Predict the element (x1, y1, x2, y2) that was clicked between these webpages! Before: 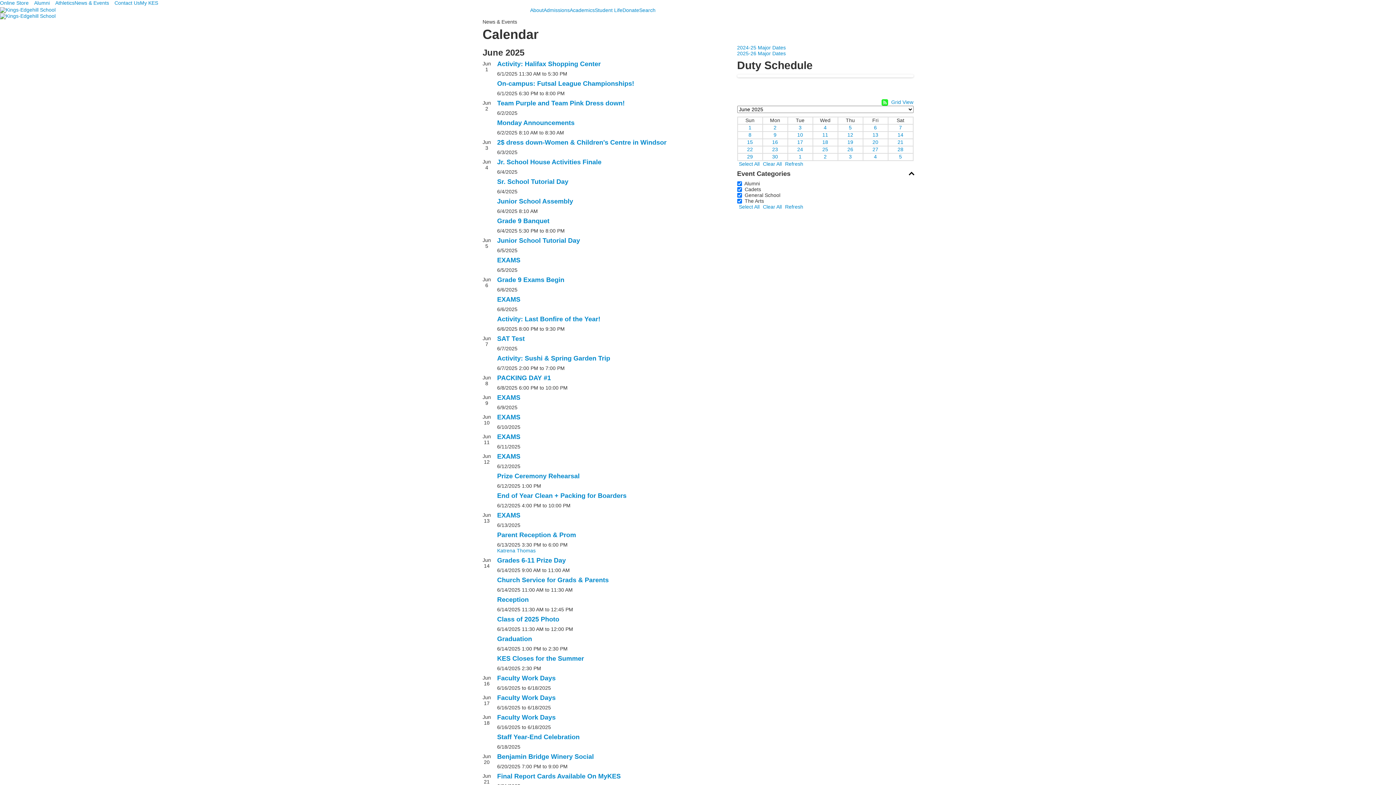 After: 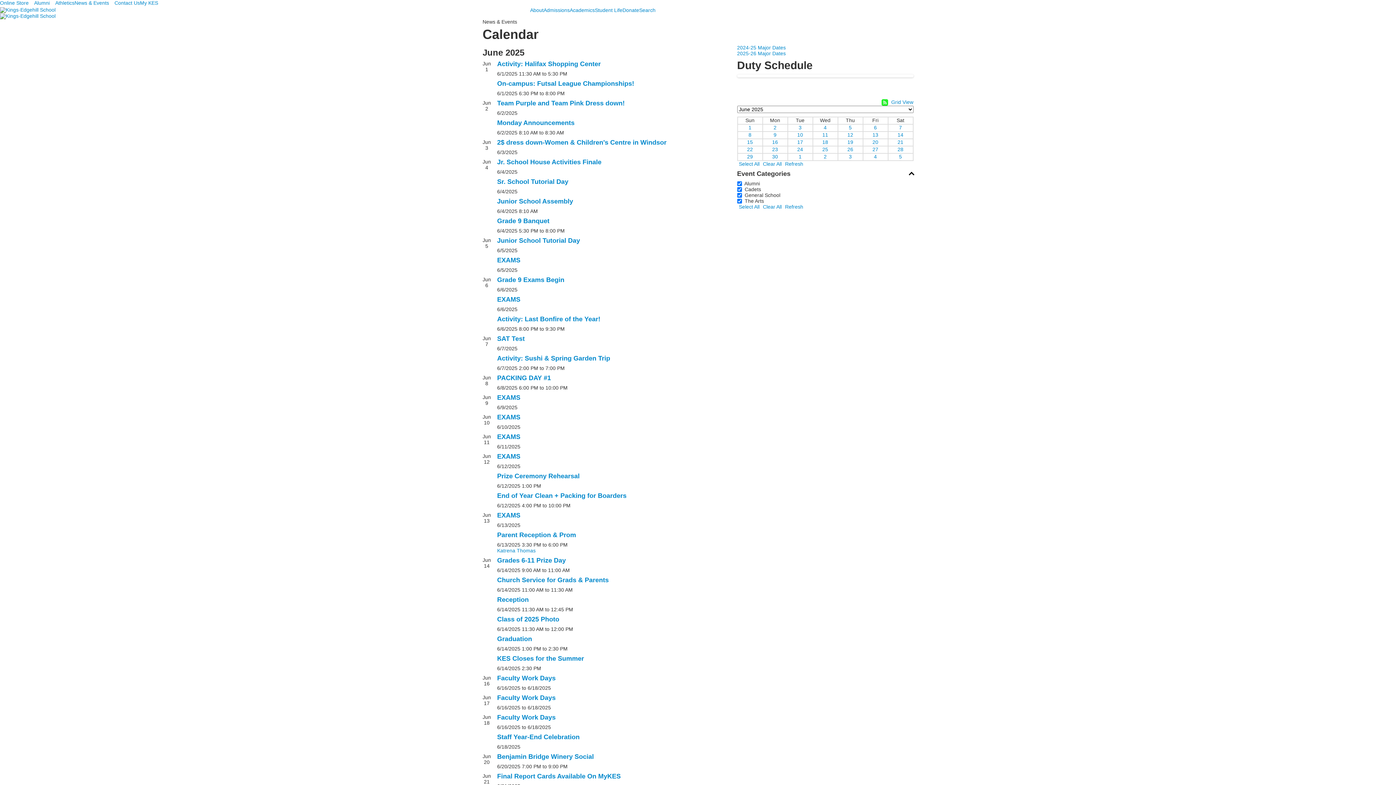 Action: bbox: (74, 0, 114, 5) label: News & Events